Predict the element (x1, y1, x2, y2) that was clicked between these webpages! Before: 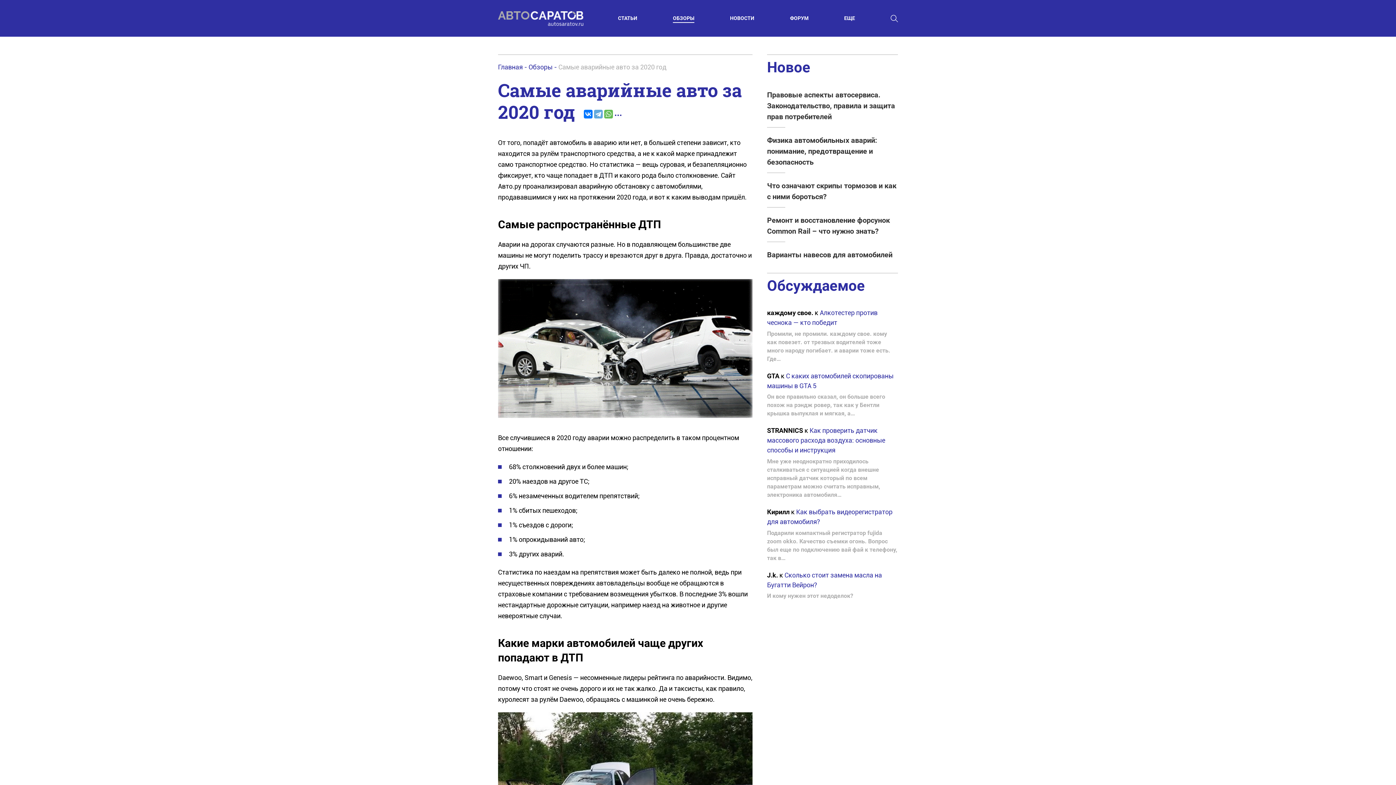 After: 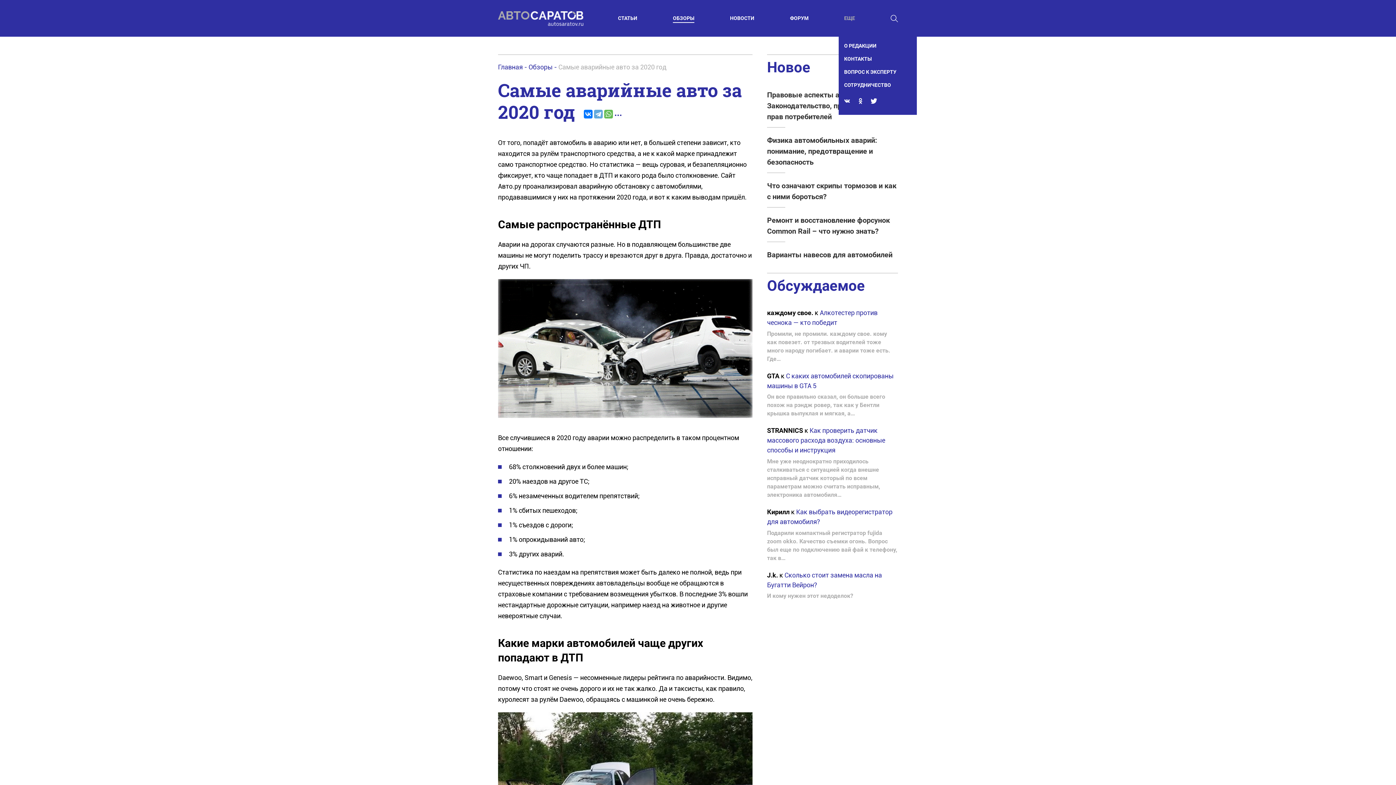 Action: bbox: (844, 15, 855, 21) label: ЕЩЕ